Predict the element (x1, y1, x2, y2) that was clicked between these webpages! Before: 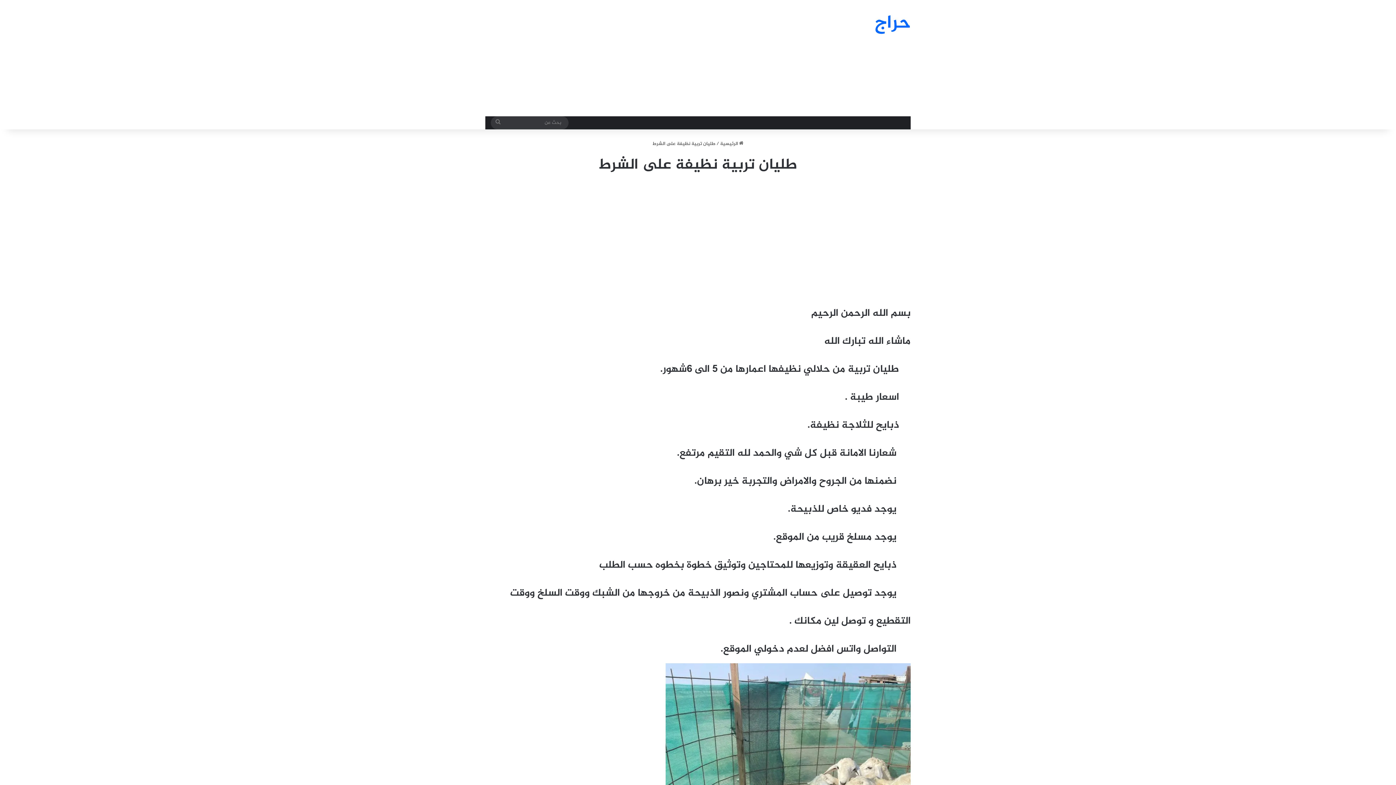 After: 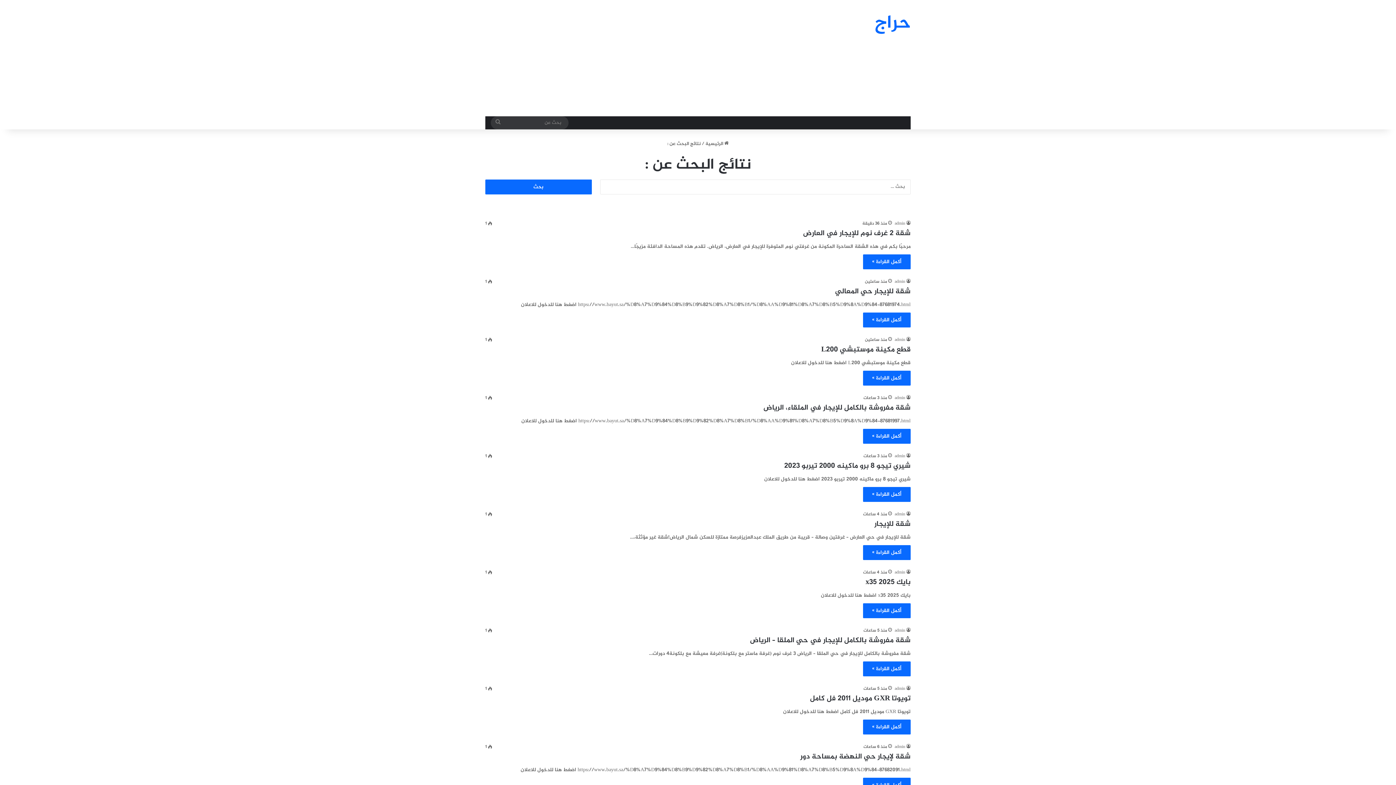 Action: bbox: (490, 116, 505, 129) label: بحث عن